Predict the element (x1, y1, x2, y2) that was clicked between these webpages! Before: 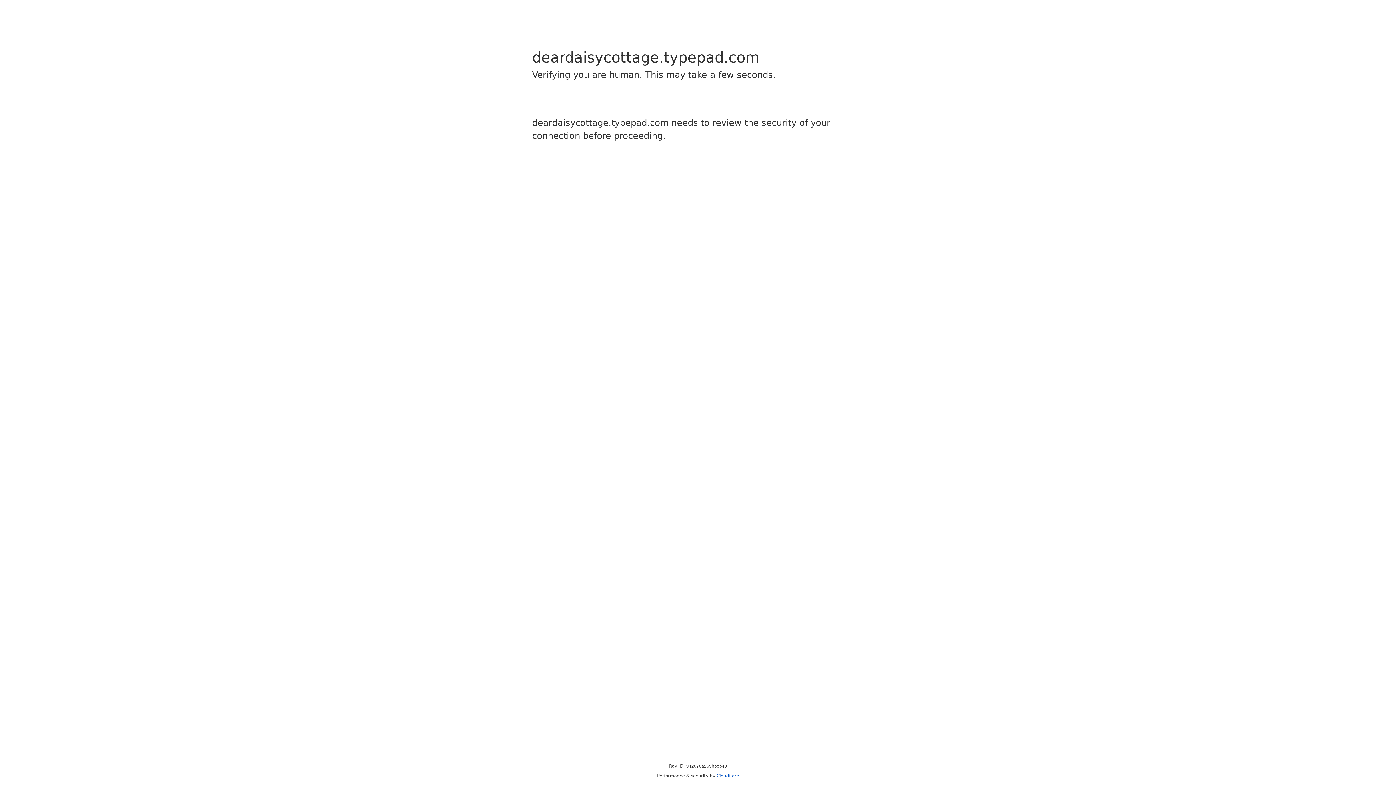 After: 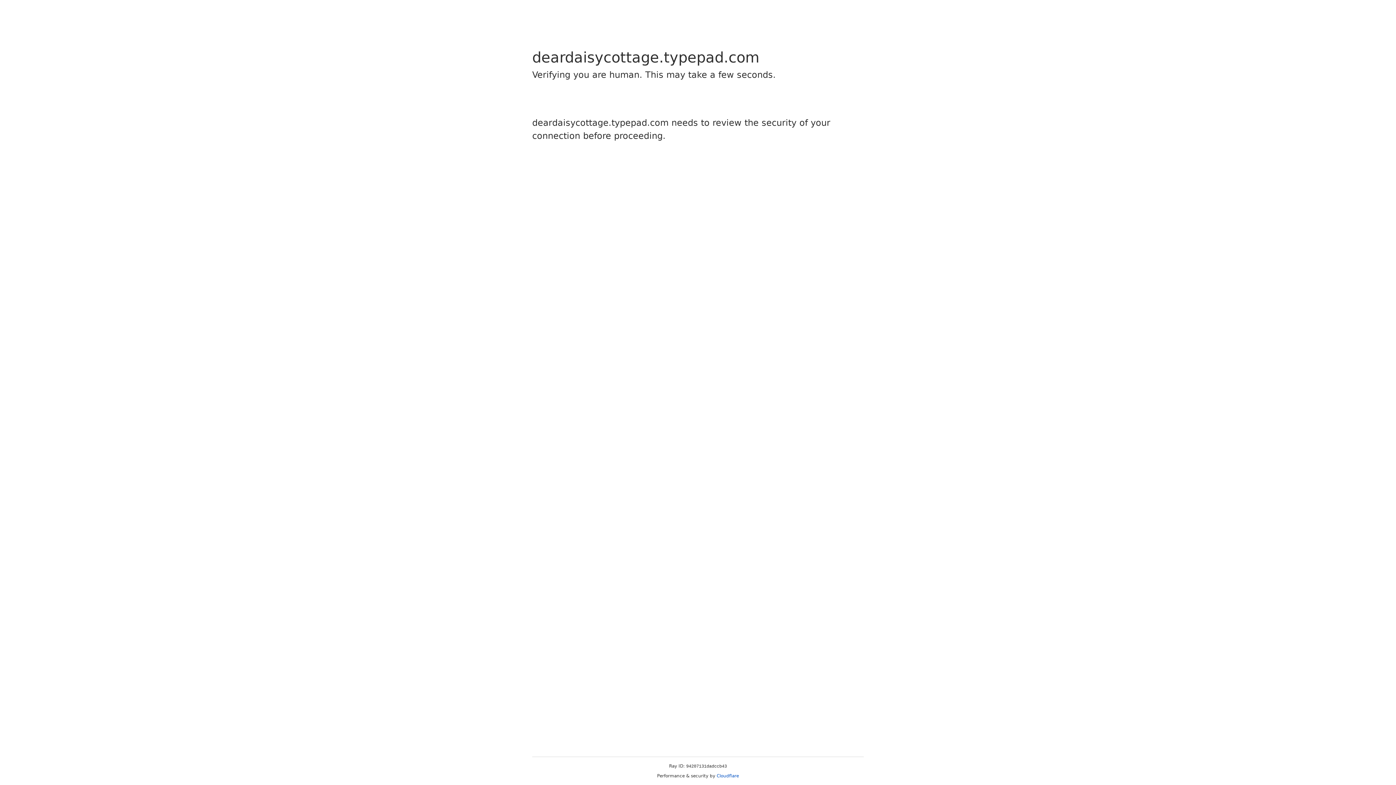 Action: label: Cloudflare bbox: (716, 773, 739, 778)